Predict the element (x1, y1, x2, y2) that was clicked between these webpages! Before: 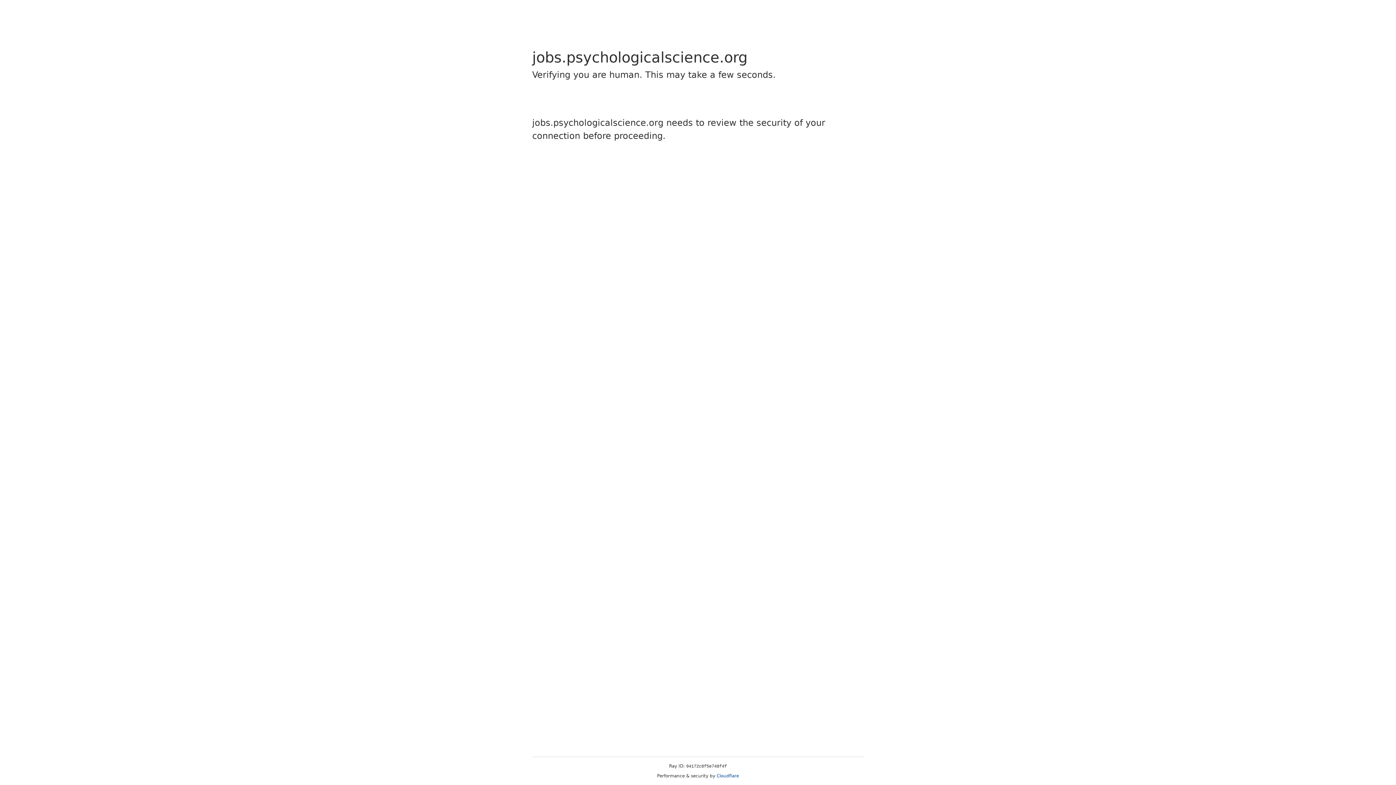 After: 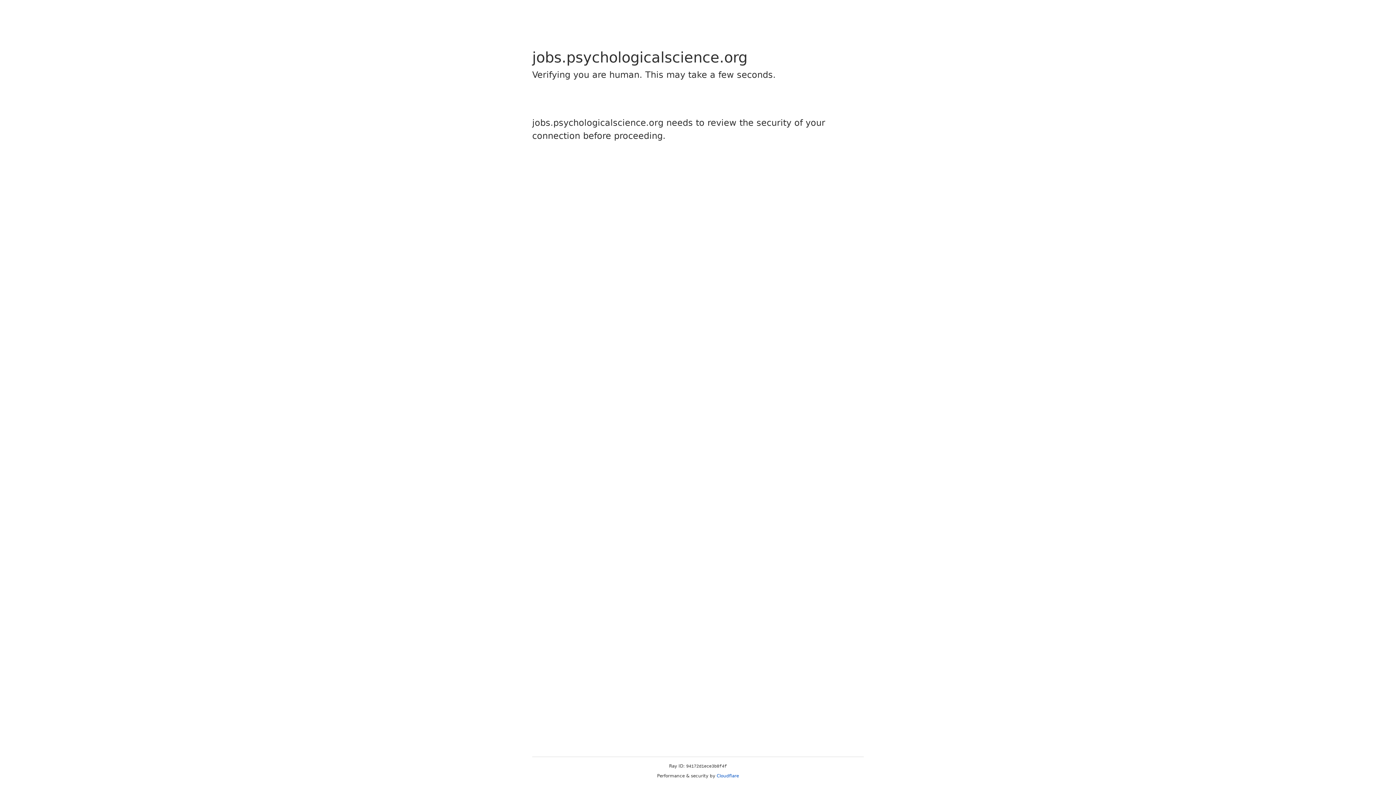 Action: bbox: (716, 773, 739, 778) label: Cloudflare